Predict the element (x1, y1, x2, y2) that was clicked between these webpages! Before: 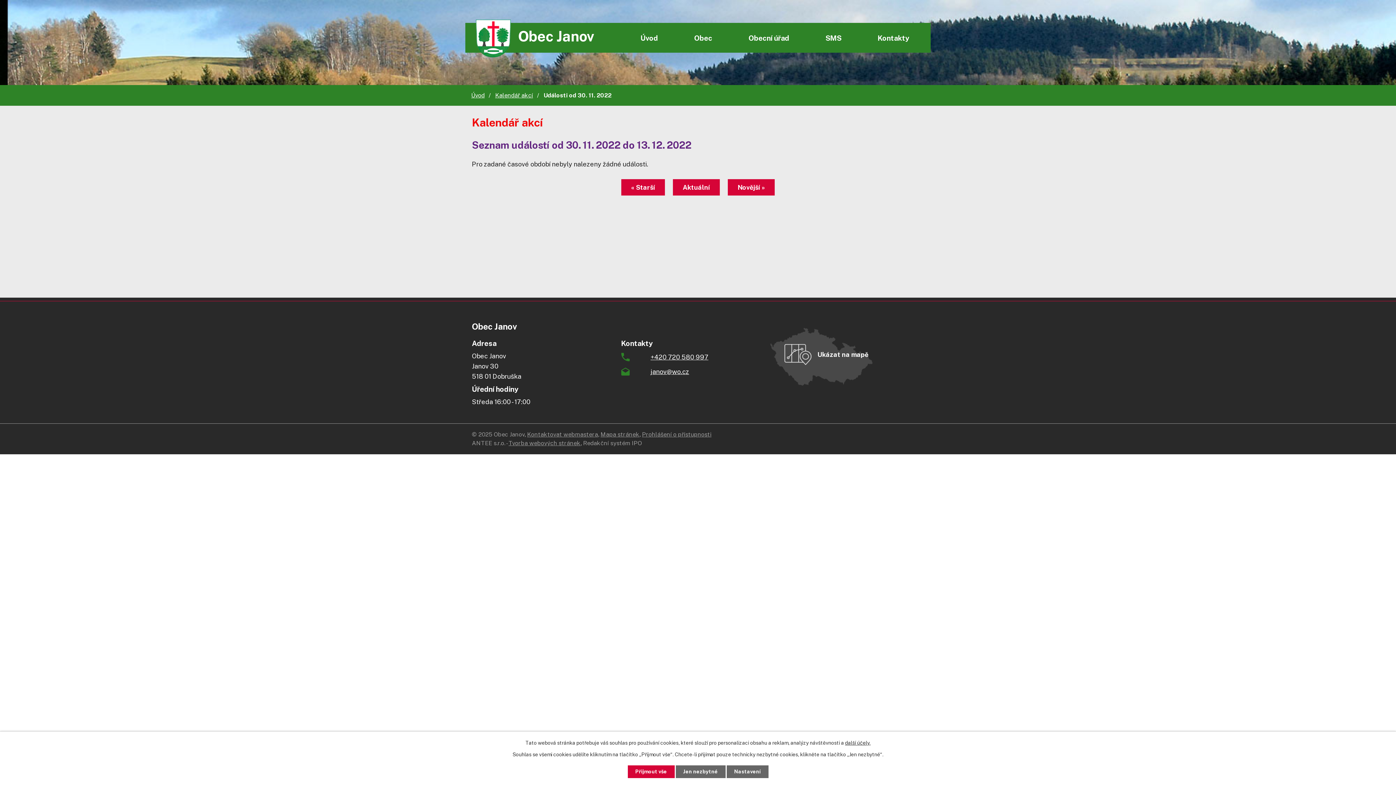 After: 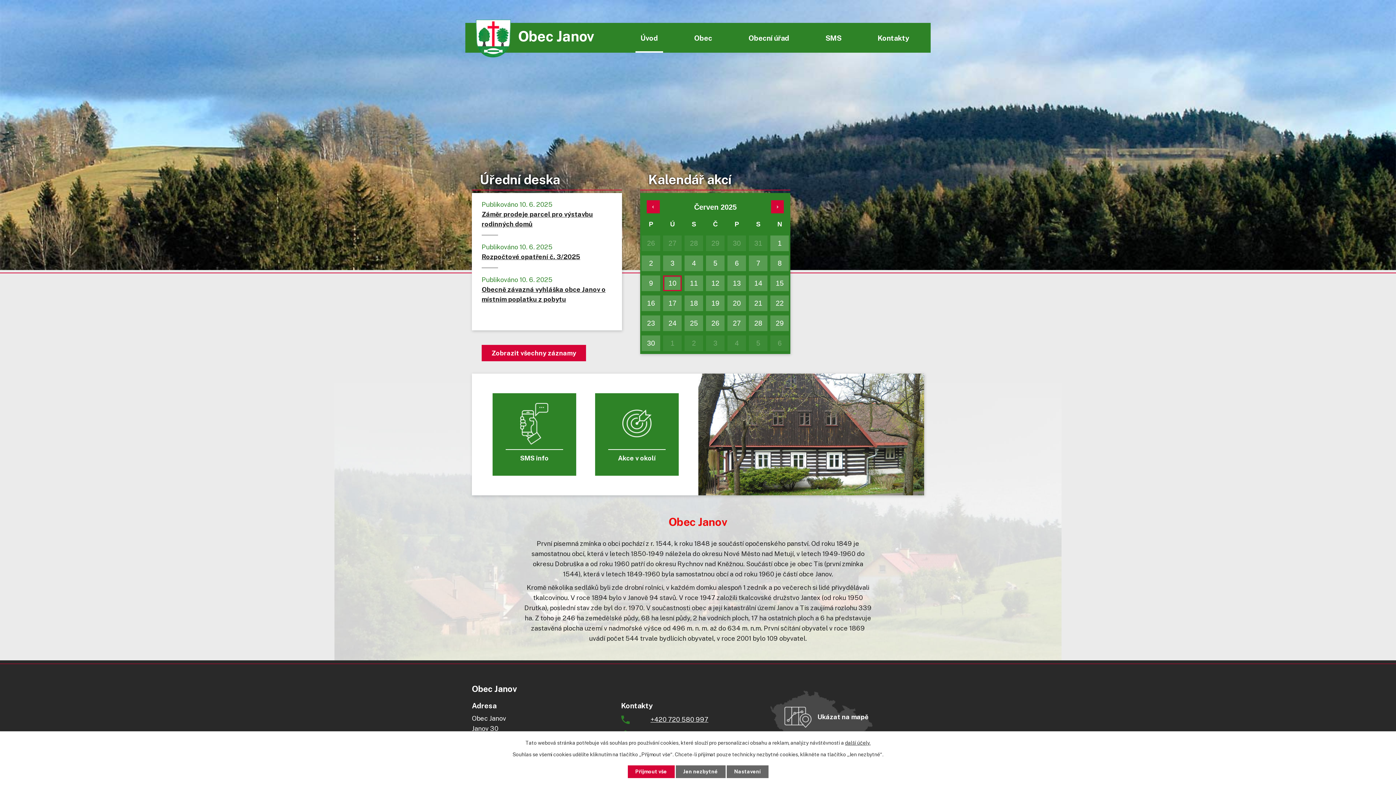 Action: bbox: (471, 92, 484, 98) label: Úvod